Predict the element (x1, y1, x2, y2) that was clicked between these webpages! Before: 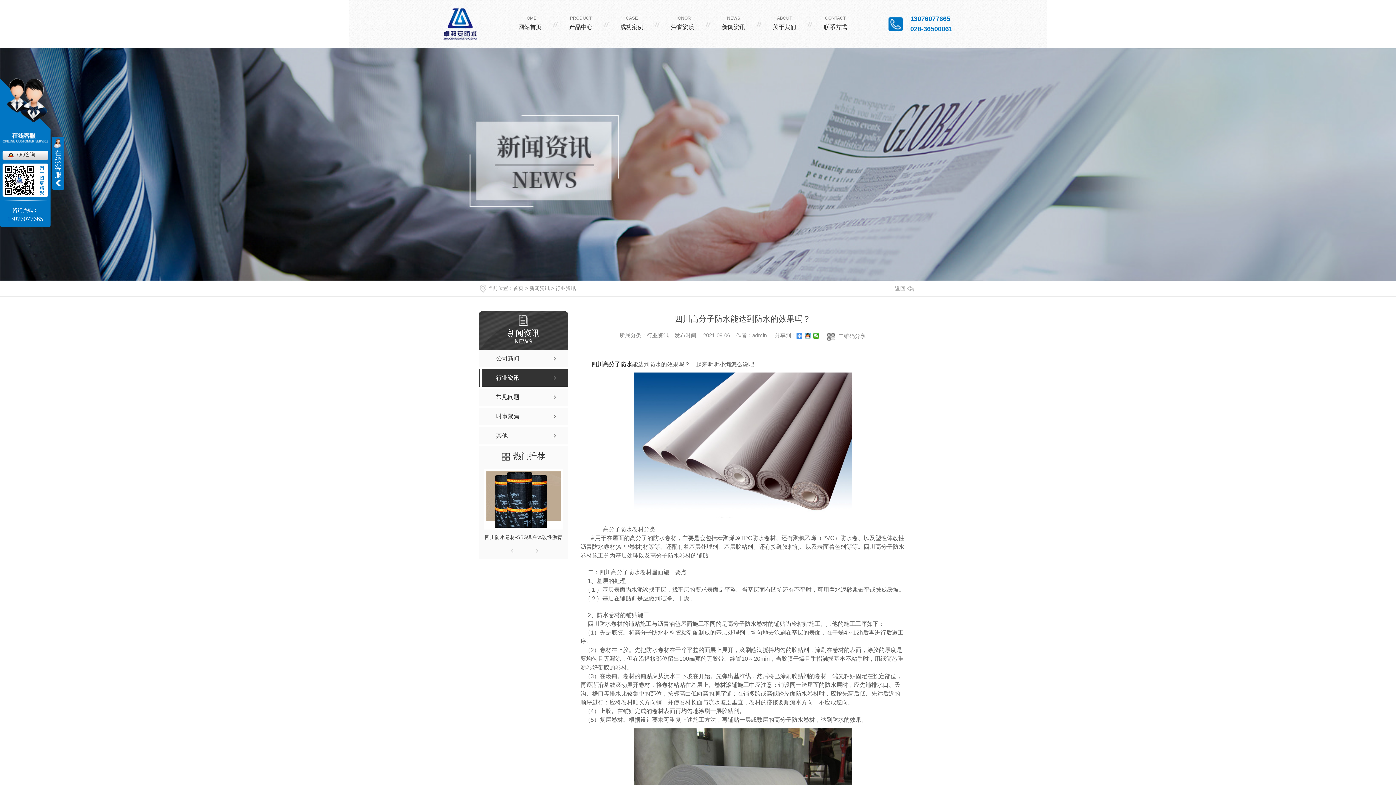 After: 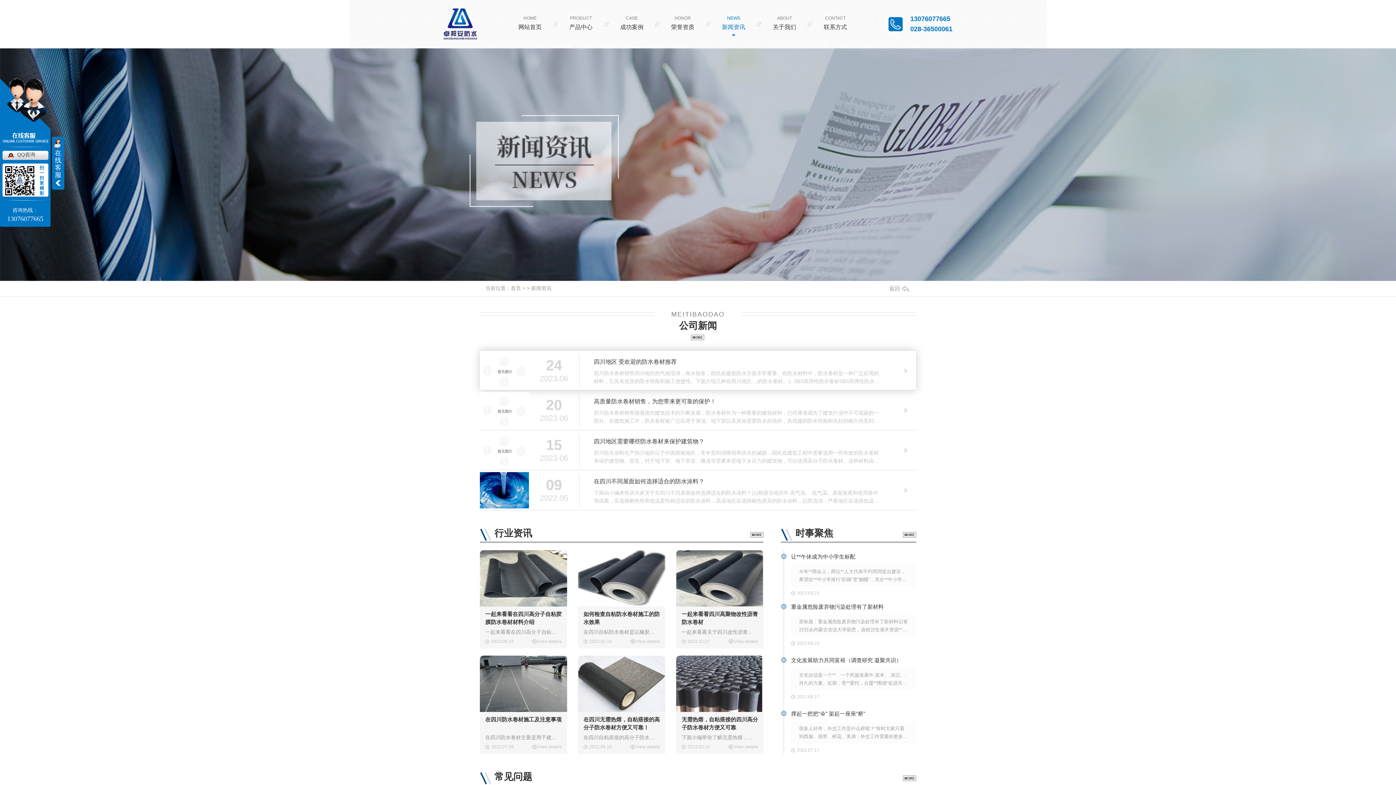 Action: bbox: (708, 0, 759, 48) label: NEWS

新闻资讯